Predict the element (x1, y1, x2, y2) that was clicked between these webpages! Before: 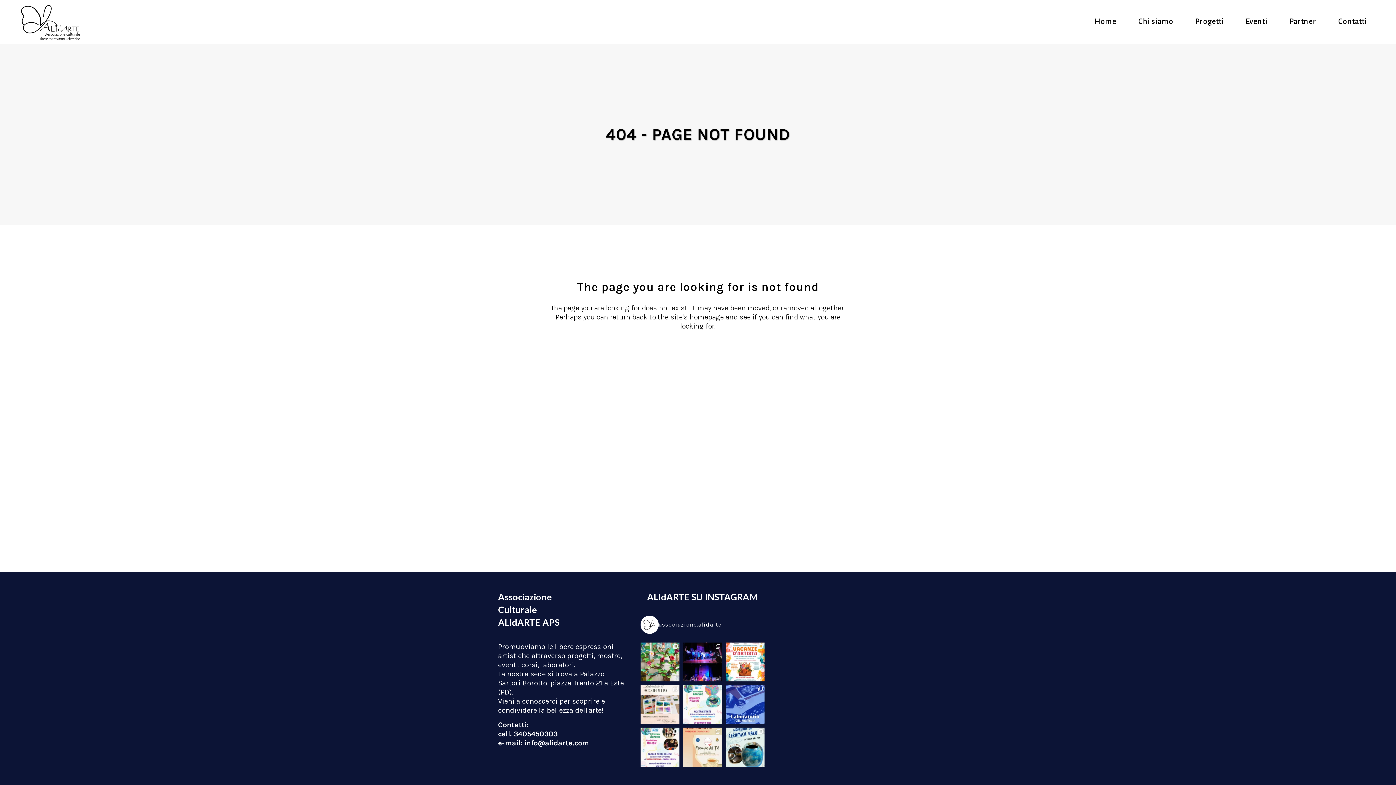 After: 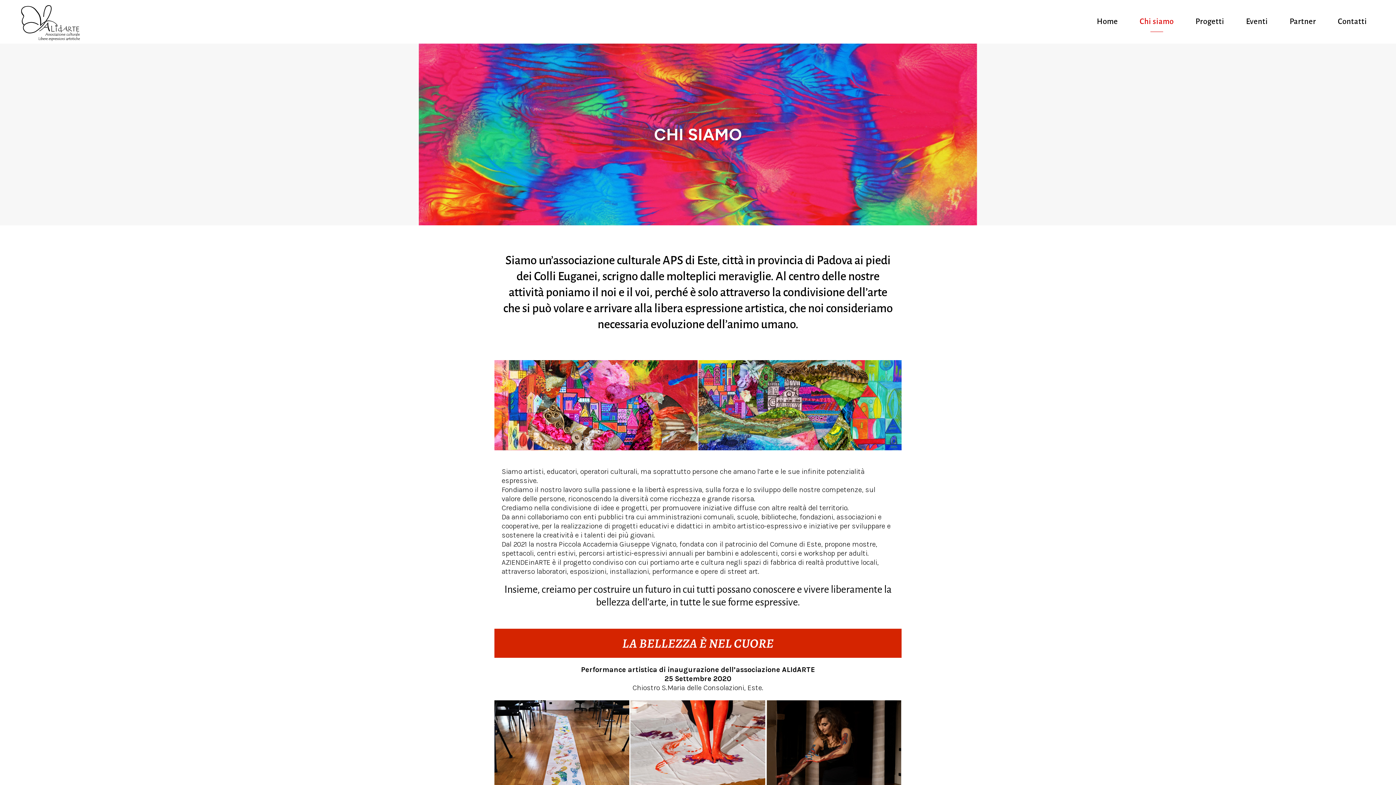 Action: bbox: (1127, 0, 1184, 43) label: Chi siamo